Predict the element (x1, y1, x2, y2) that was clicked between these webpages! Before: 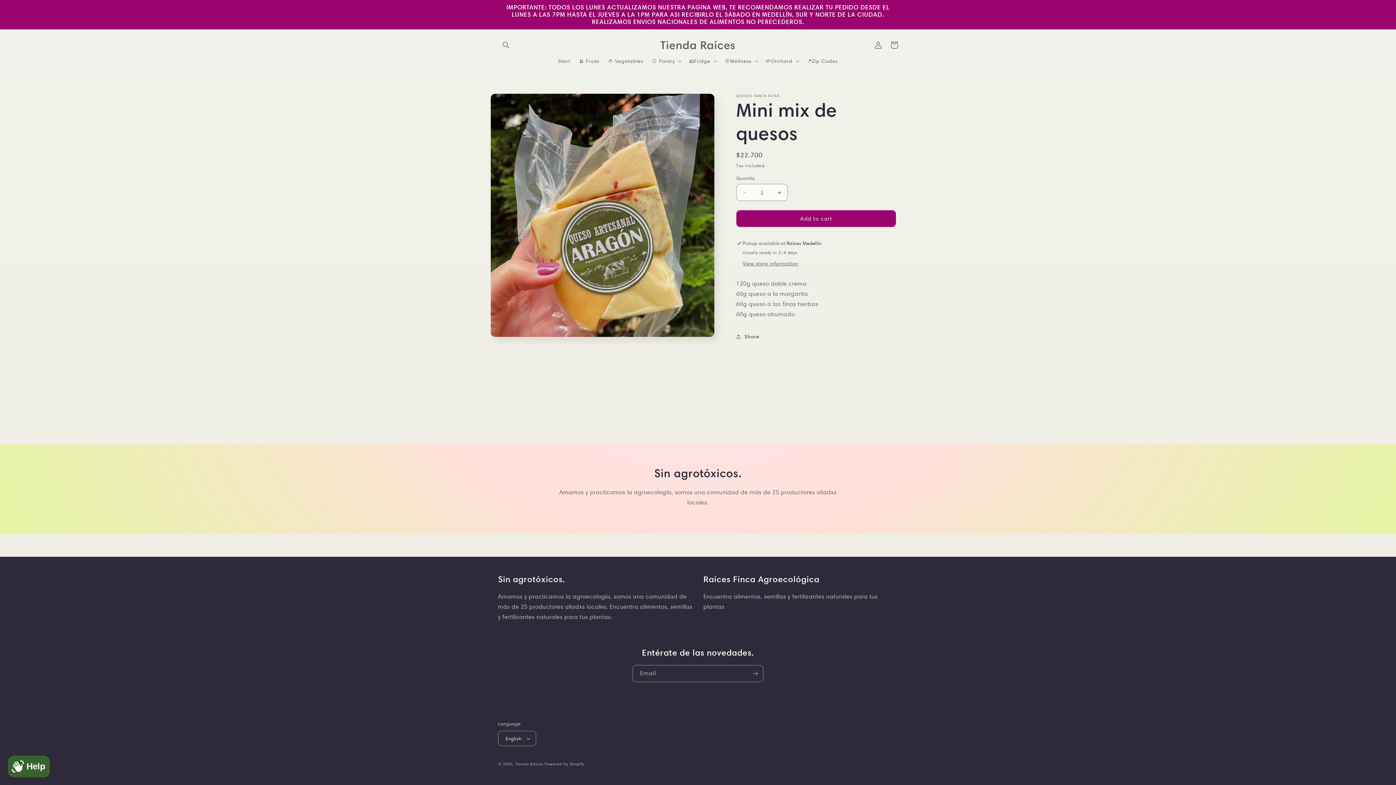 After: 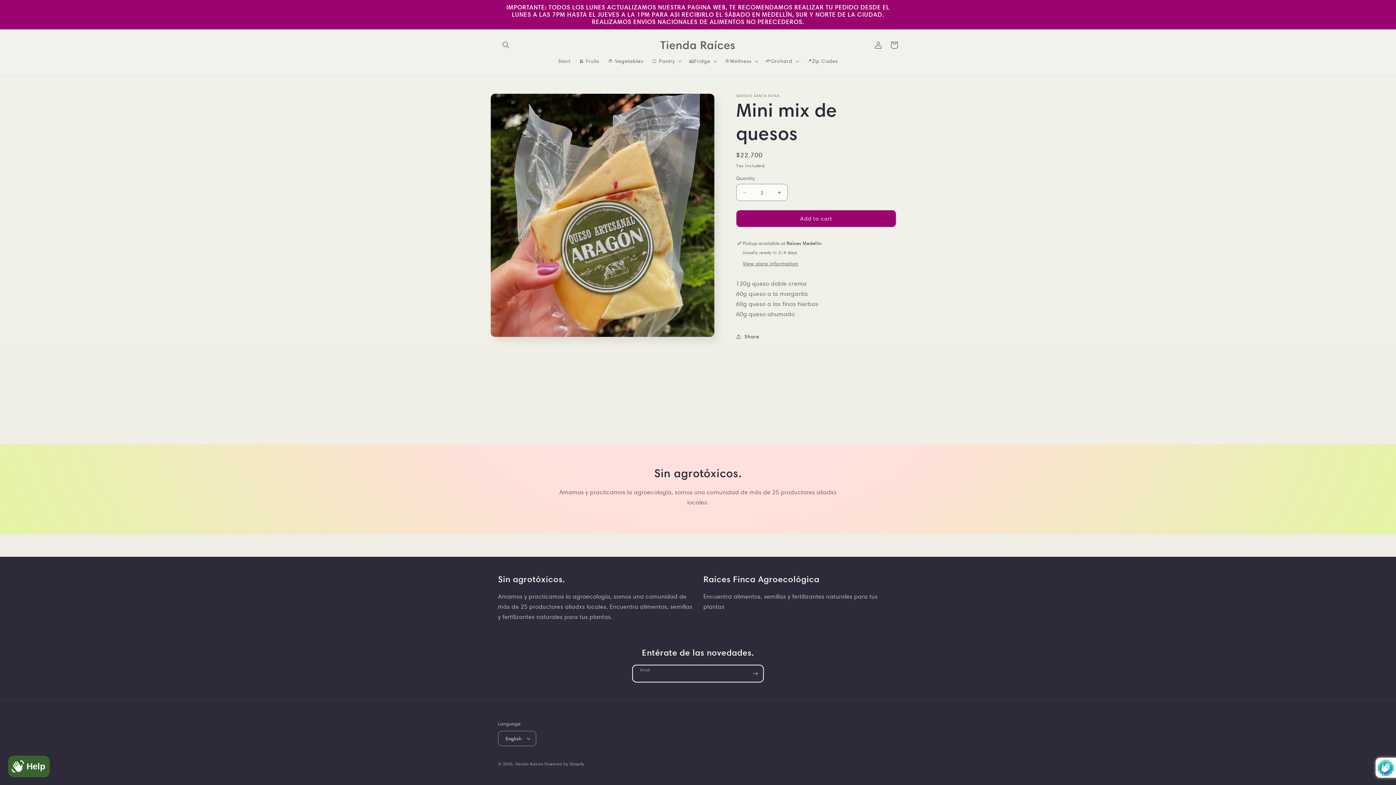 Action: label: Subscribe bbox: (747, 665, 763, 682)